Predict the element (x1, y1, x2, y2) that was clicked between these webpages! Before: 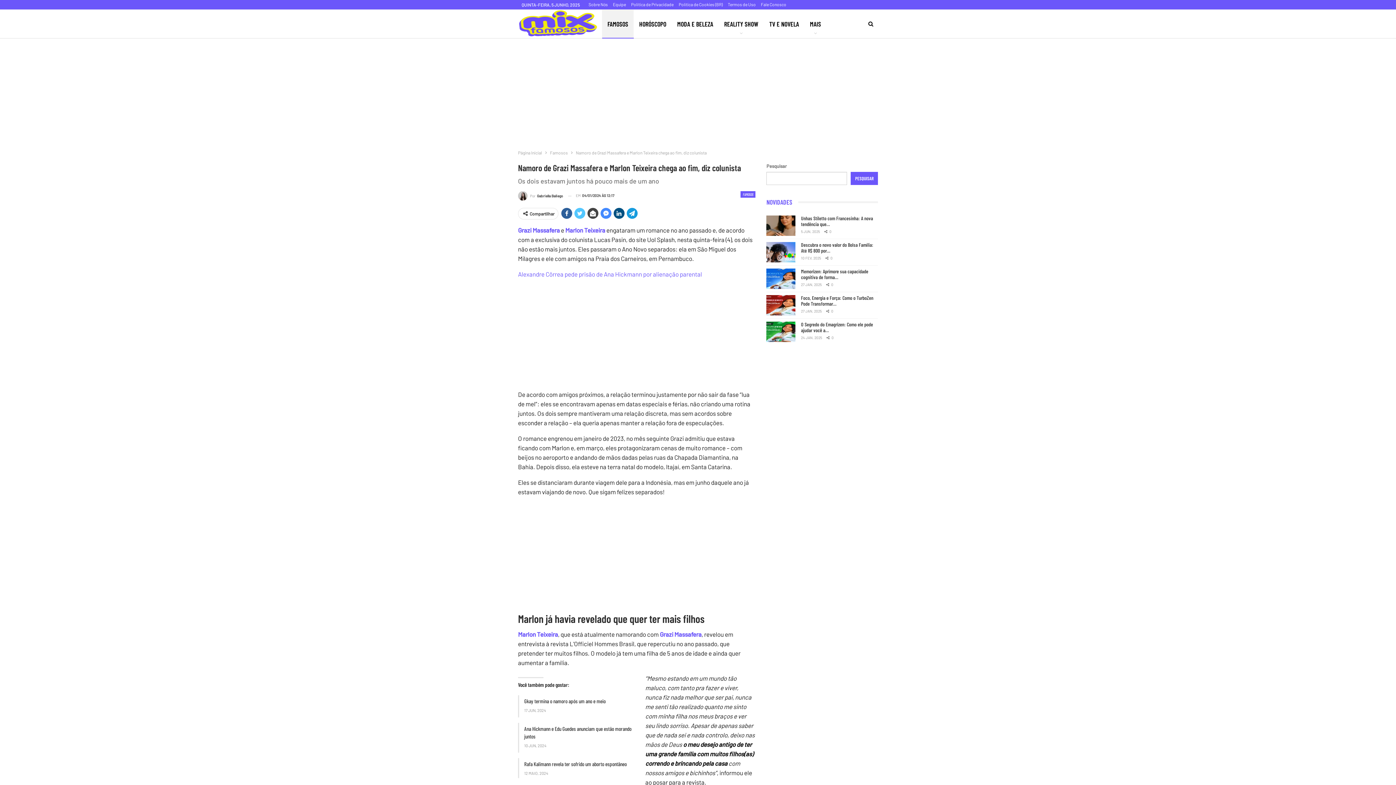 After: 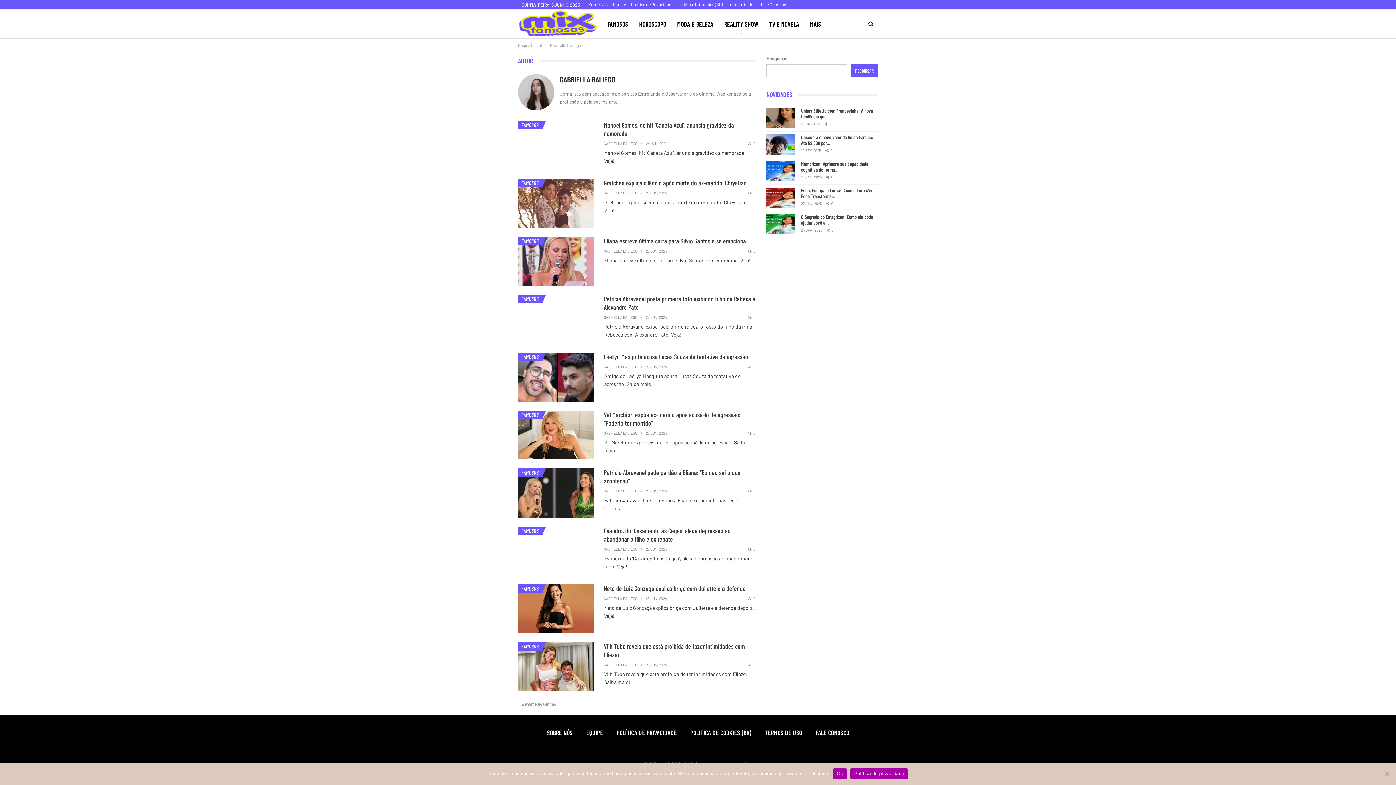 Action: label: Por Gabriella Baliego bbox: (518, 190, 563, 200)